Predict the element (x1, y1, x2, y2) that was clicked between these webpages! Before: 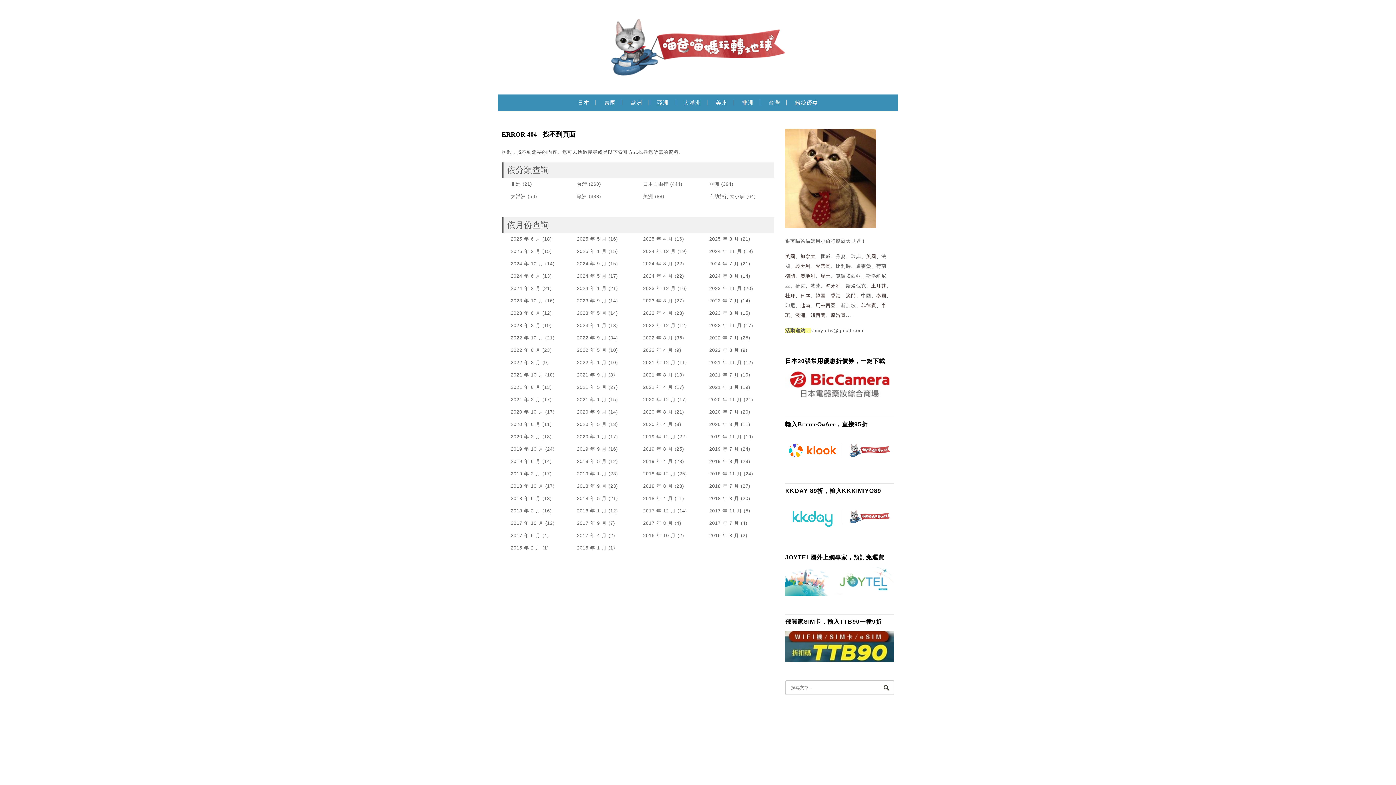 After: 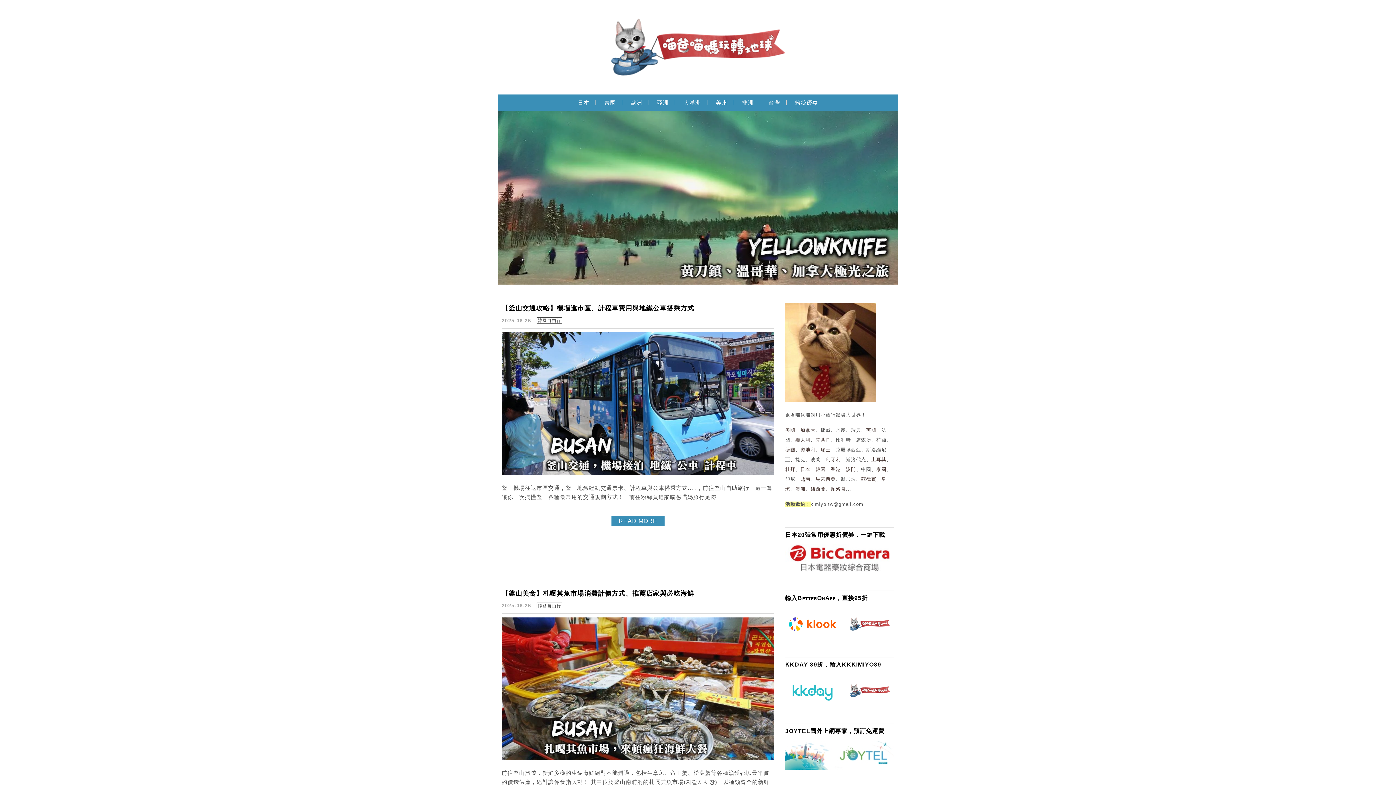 Action: label: 2023 年 11 月 bbox: (709, 285, 742, 291)